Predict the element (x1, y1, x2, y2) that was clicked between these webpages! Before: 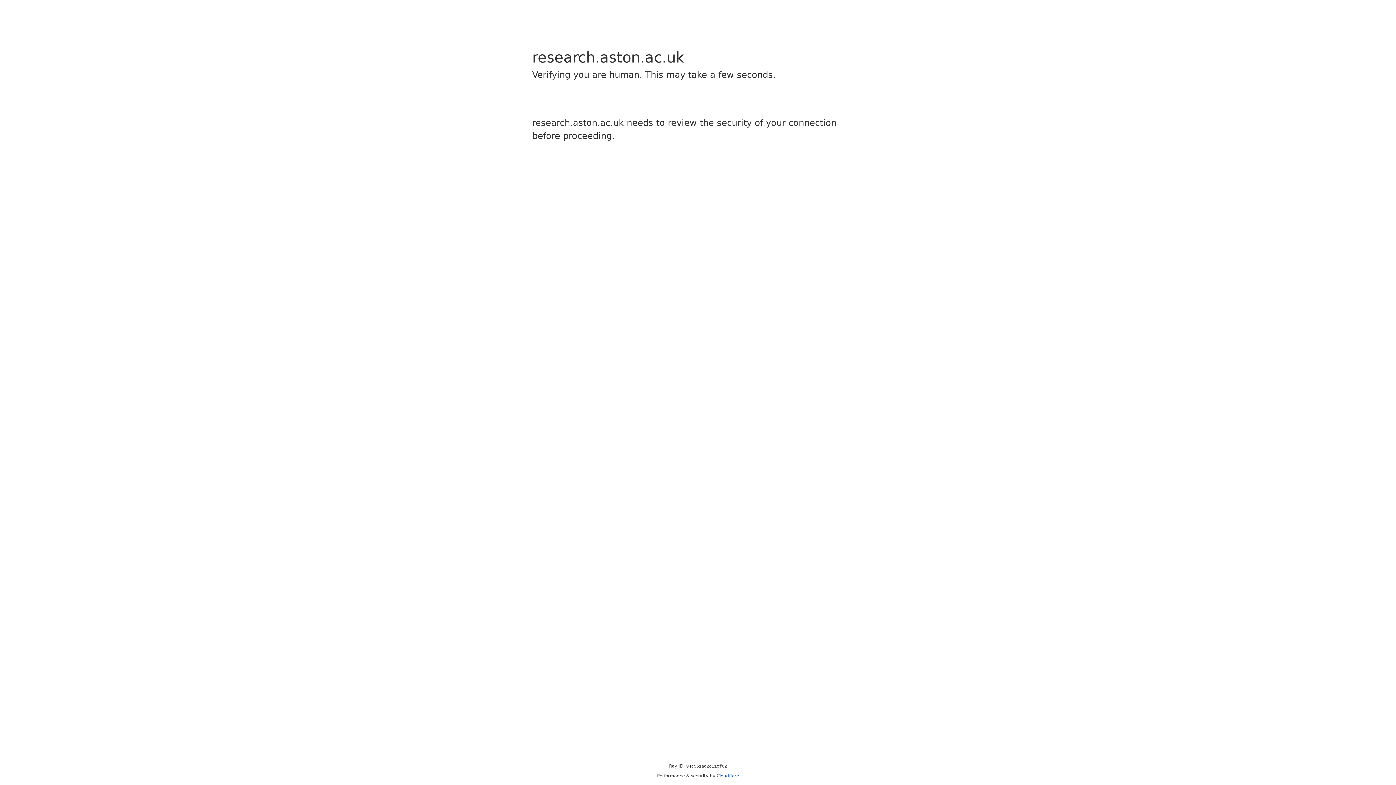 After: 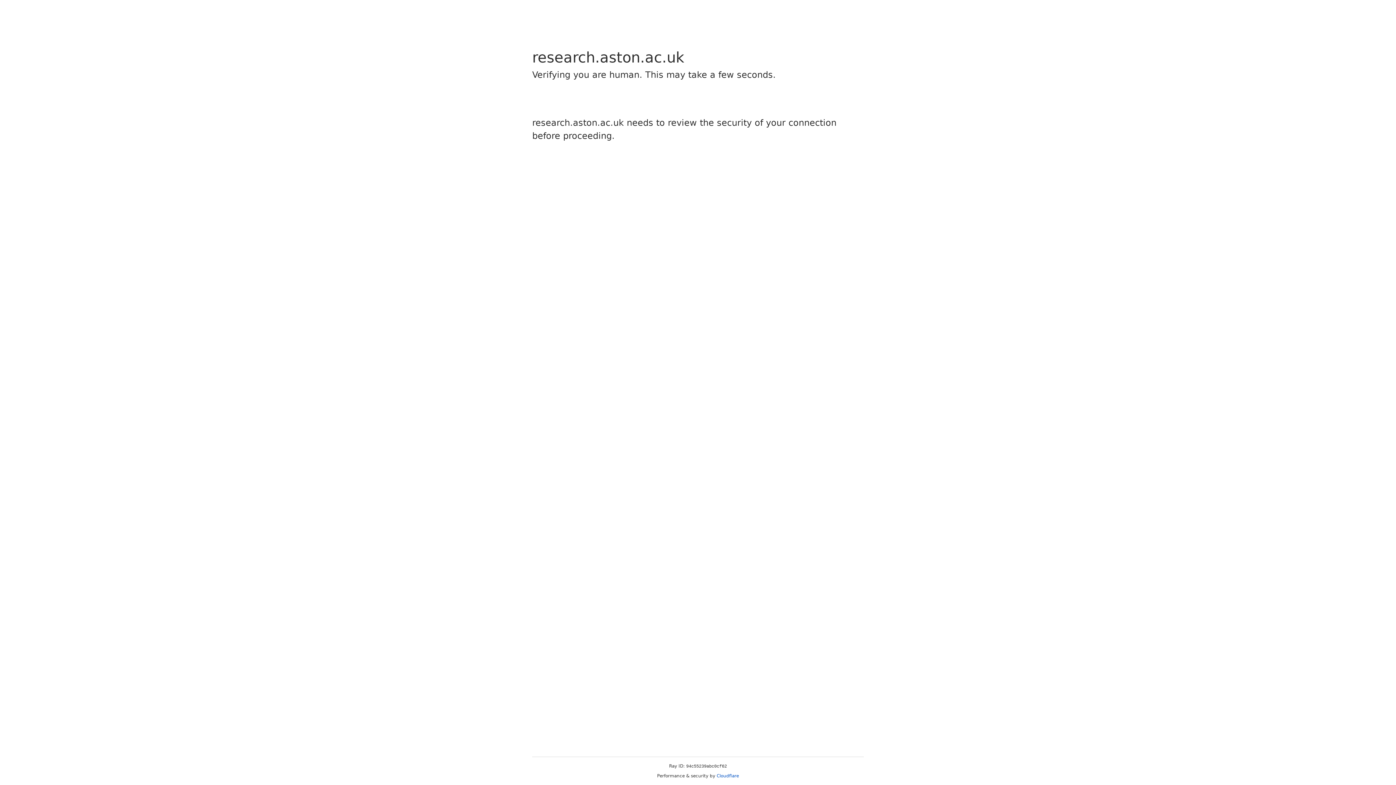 Action: bbox: (716, 773, 739, 778) label: Cloudflare